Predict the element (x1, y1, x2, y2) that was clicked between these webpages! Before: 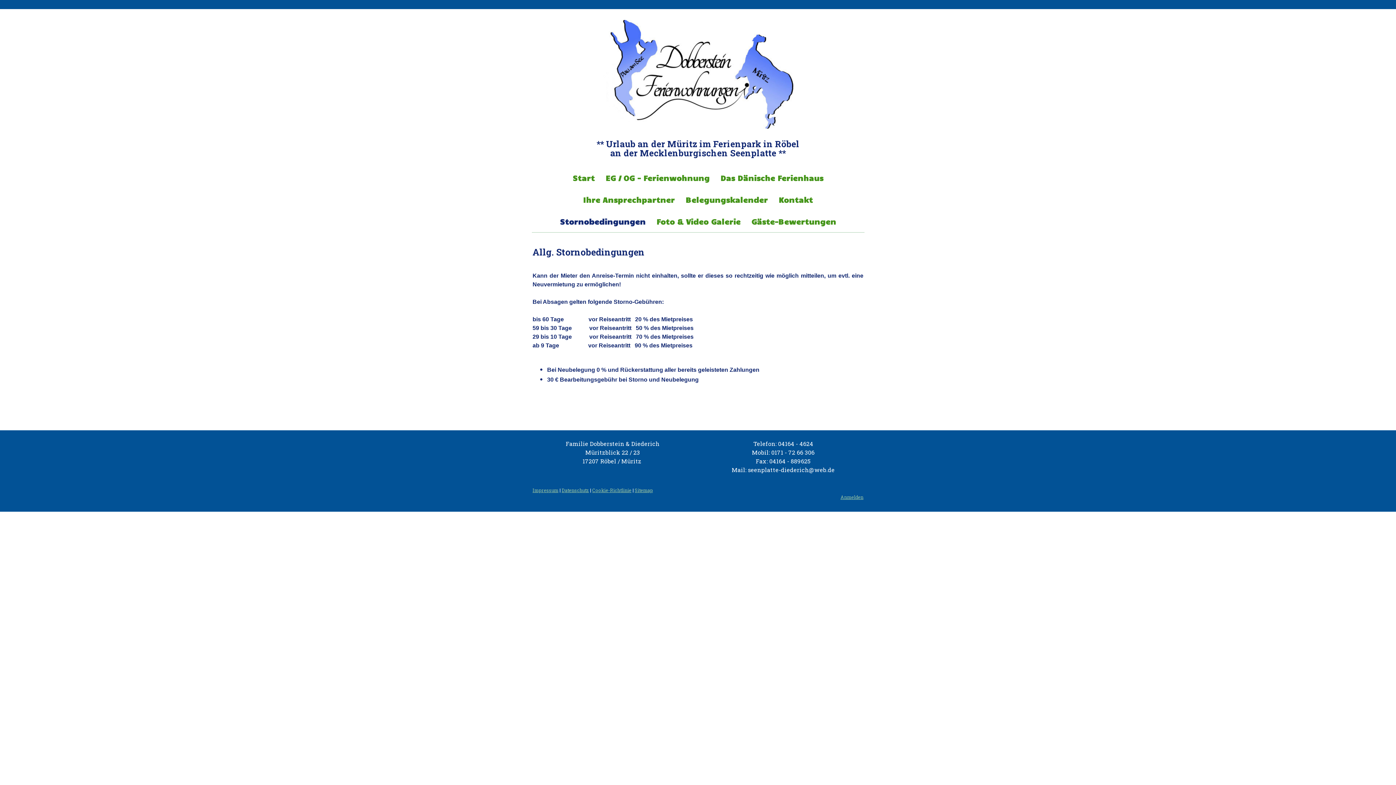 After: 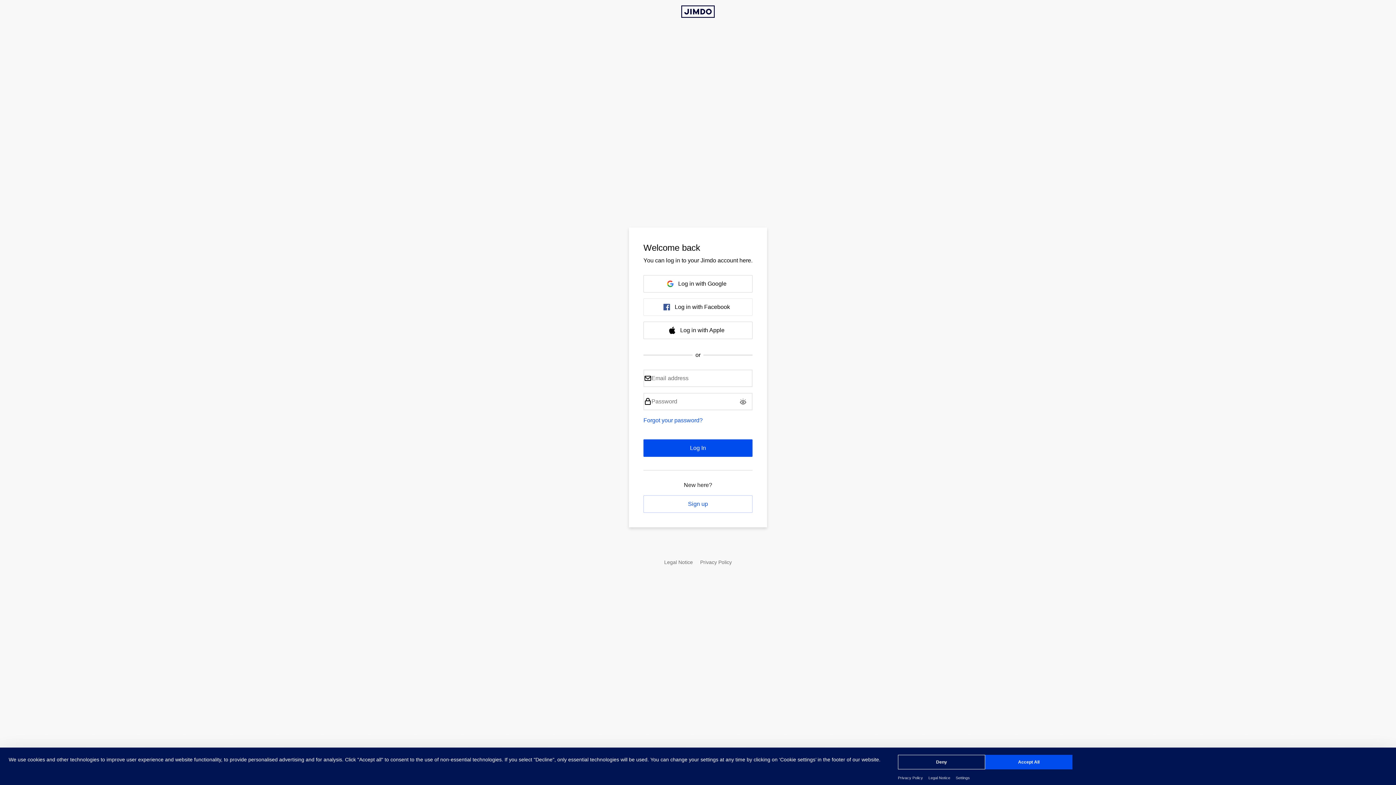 Action: label: Anmelden bbox: (840, 494, 863, 500)